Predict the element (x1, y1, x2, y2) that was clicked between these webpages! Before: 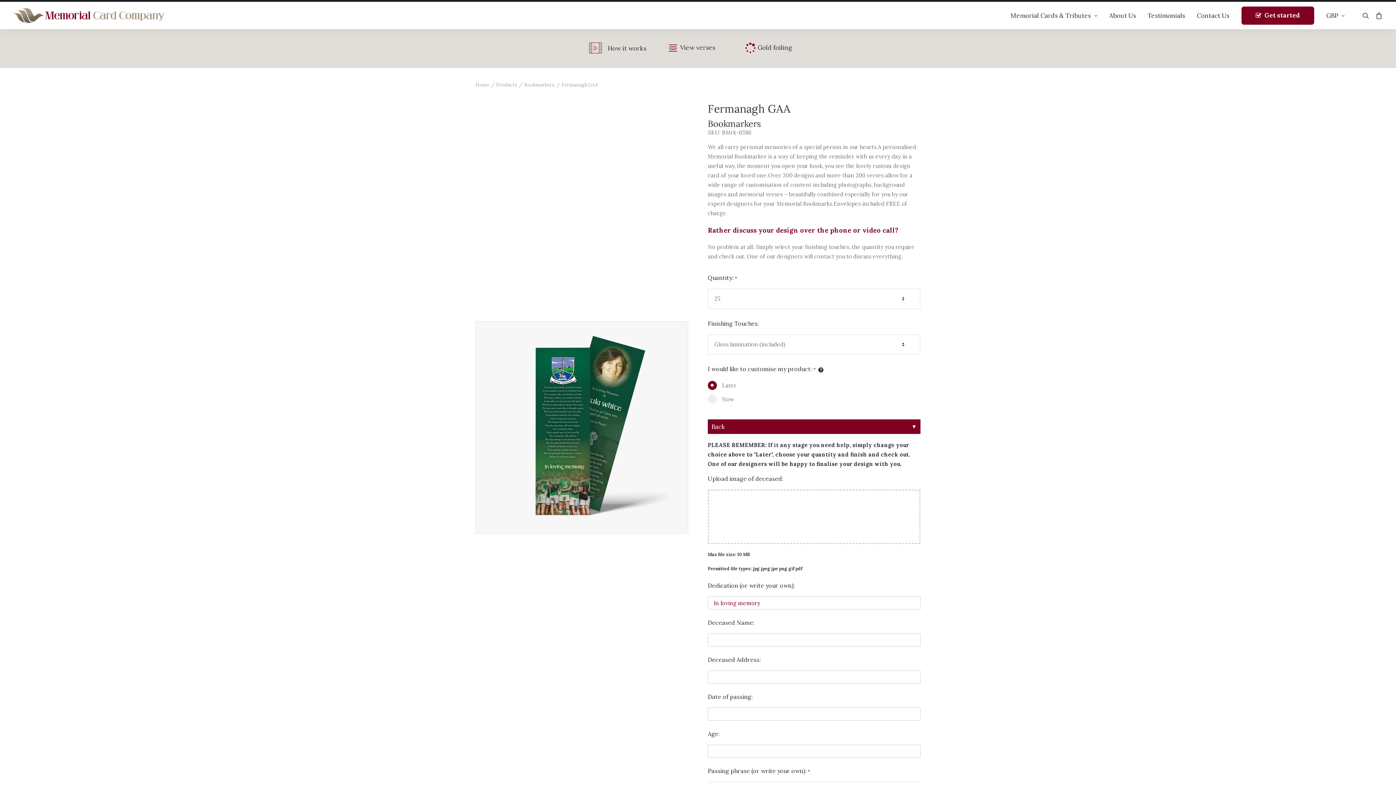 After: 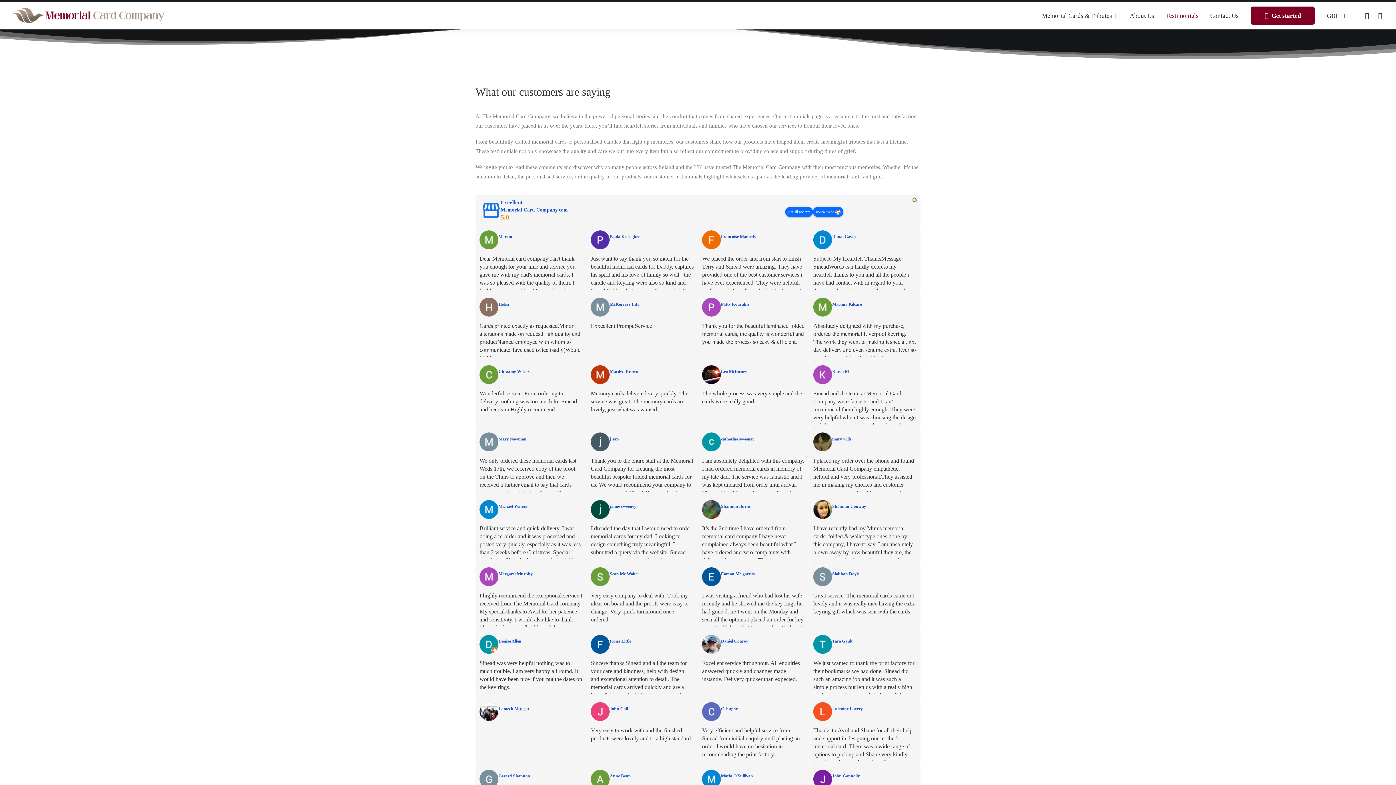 Action: label: Testimonials bbox: (1142, 1, 1190, 29)